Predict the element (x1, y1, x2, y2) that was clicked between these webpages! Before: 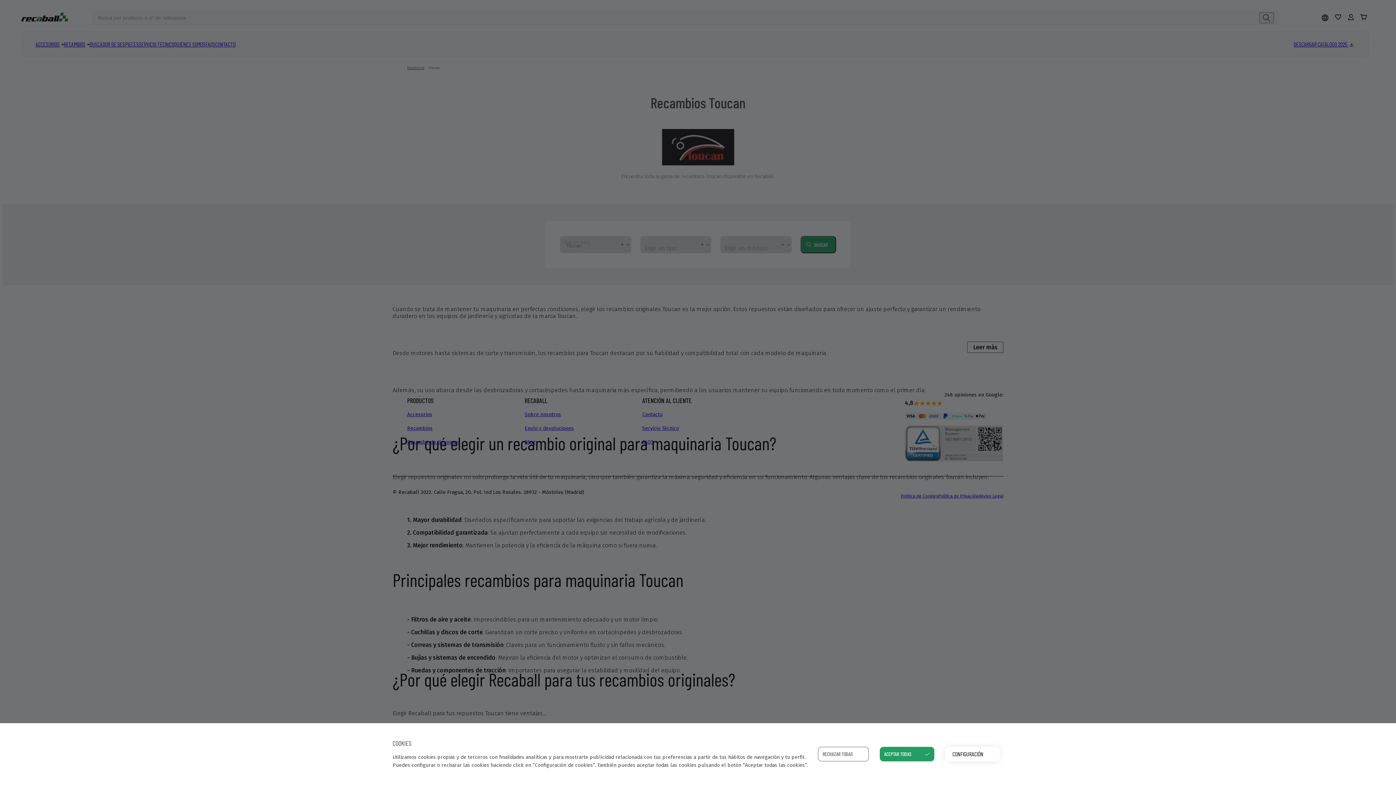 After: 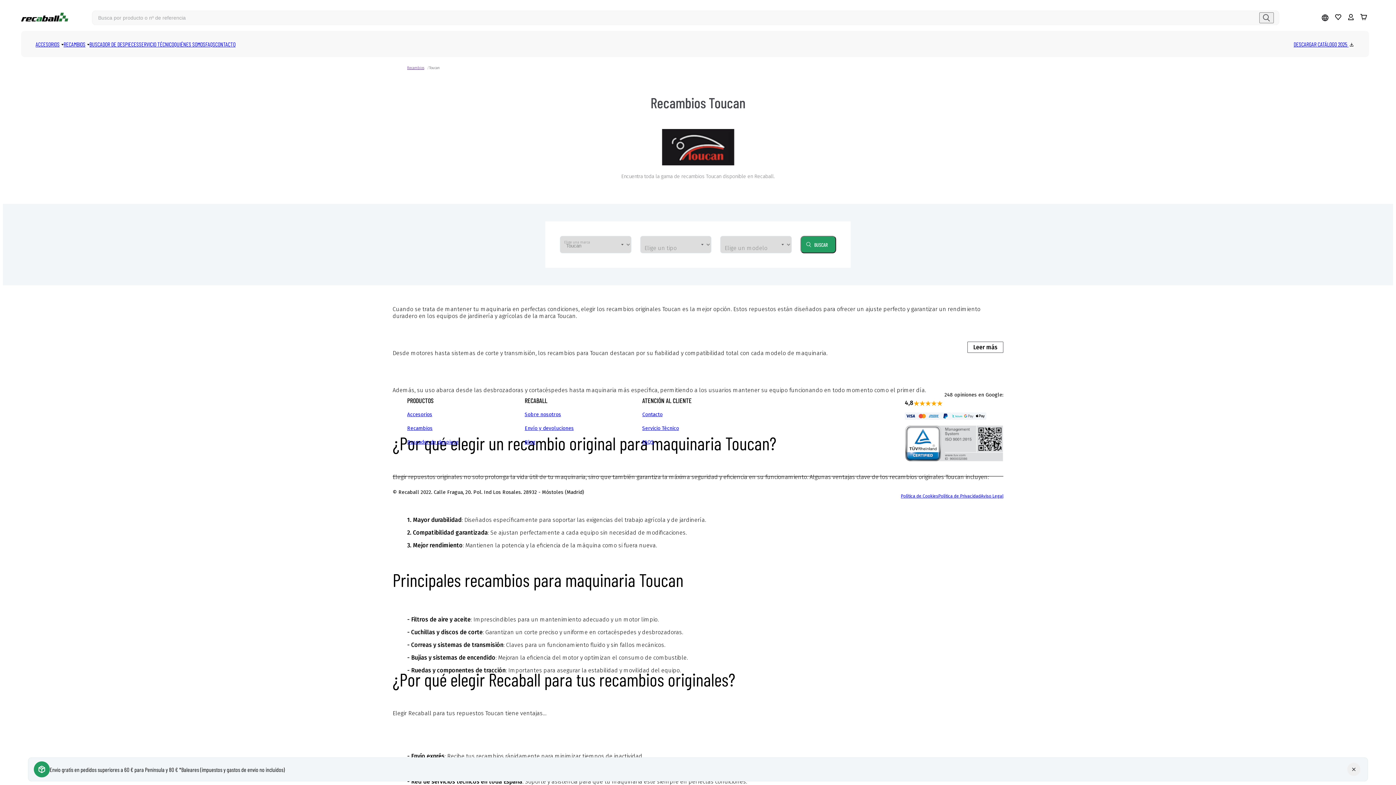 Action: label: RECHAZAR TODAS bbox: (818, 747, 869, 761)